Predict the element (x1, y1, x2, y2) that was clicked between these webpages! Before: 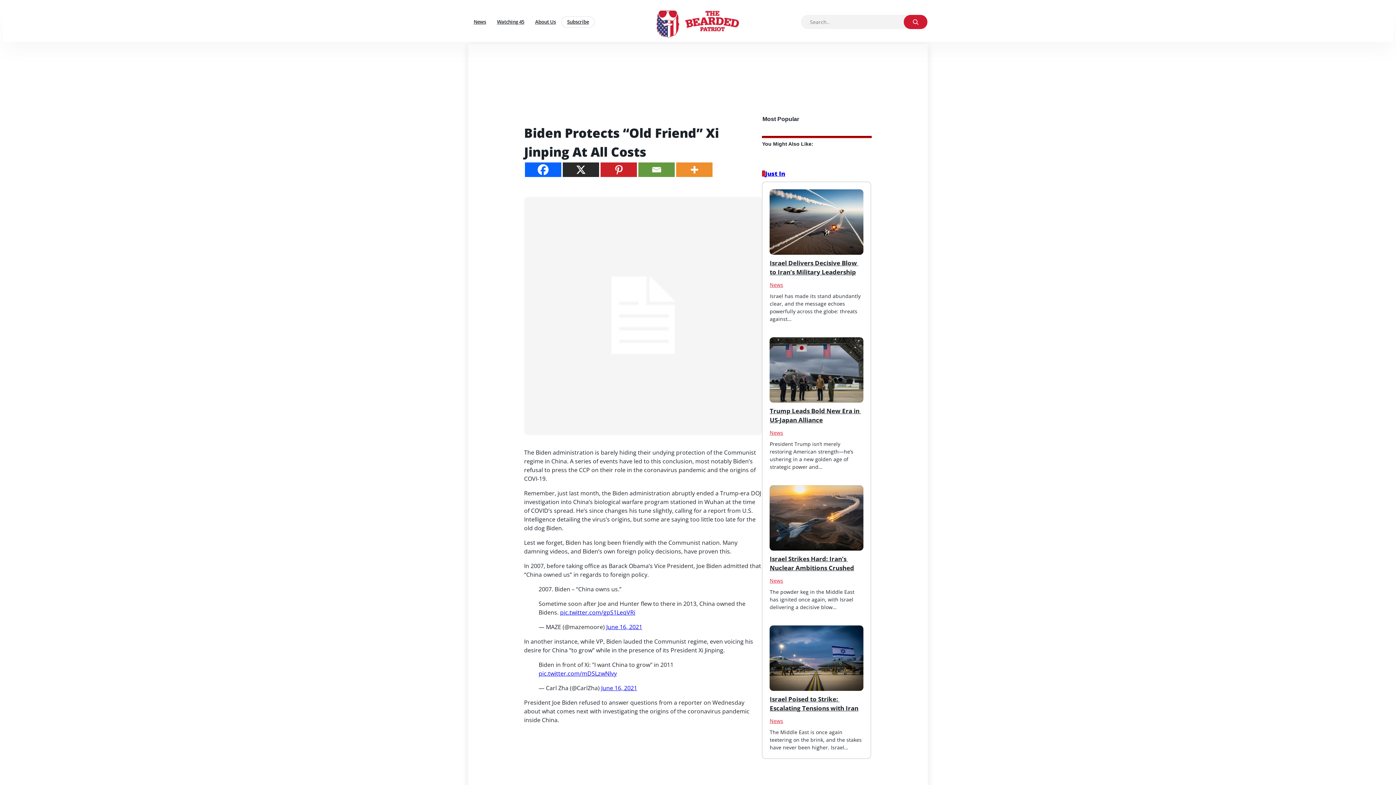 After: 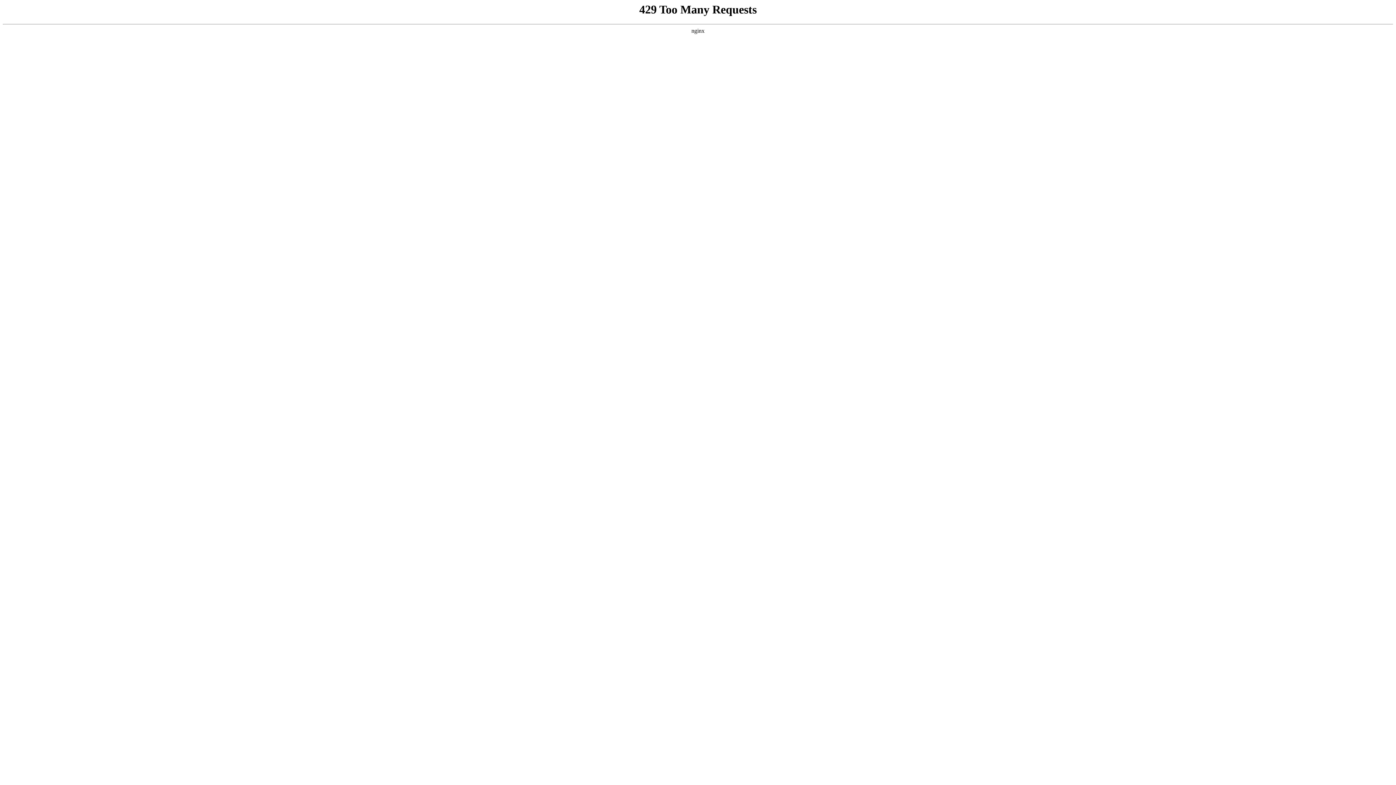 Action: bbox: (769, 406, 863, 424) label: Trump Leads Bold New Era in US-Japan Alliance